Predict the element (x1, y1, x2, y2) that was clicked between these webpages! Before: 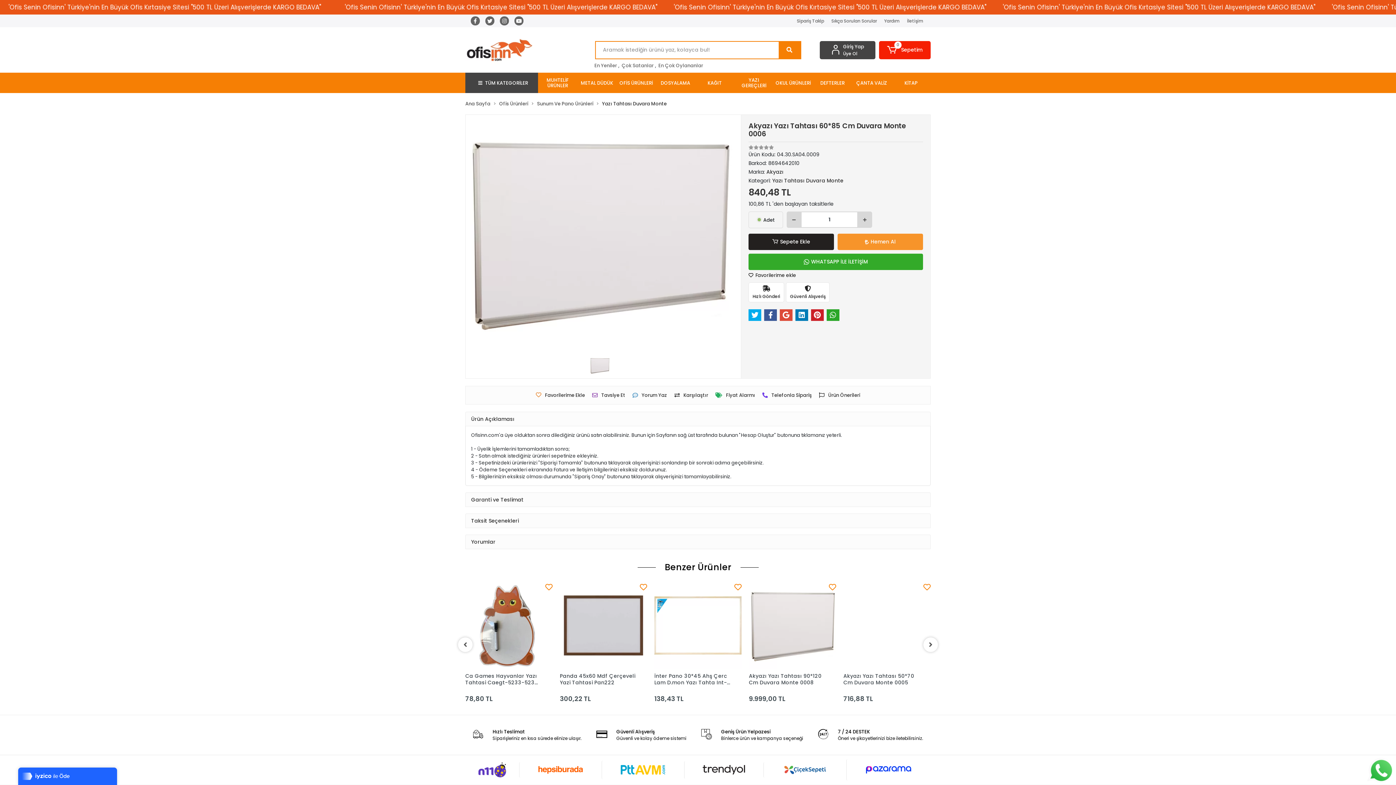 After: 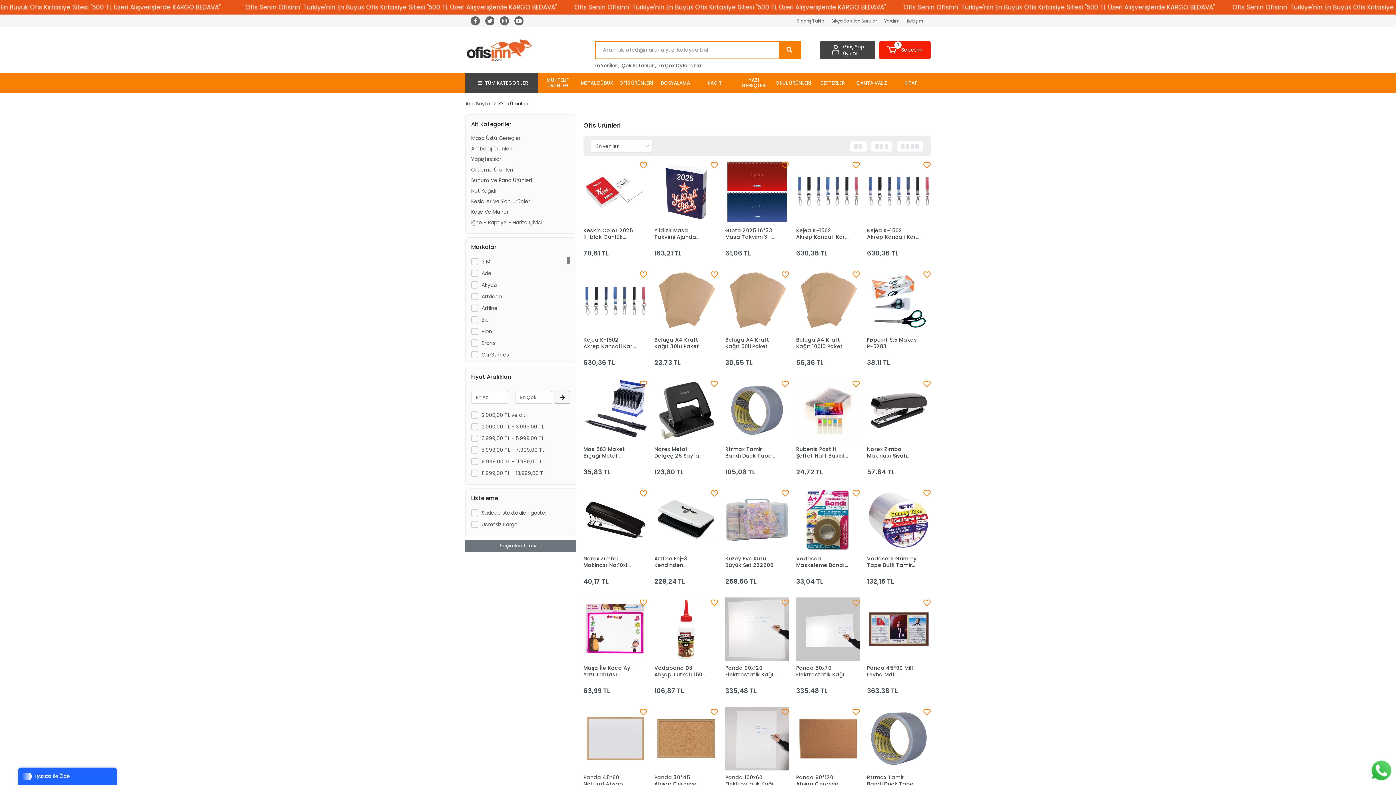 Action: bbox: (499, 100, 528, 107) label: Ofis Ürünleri